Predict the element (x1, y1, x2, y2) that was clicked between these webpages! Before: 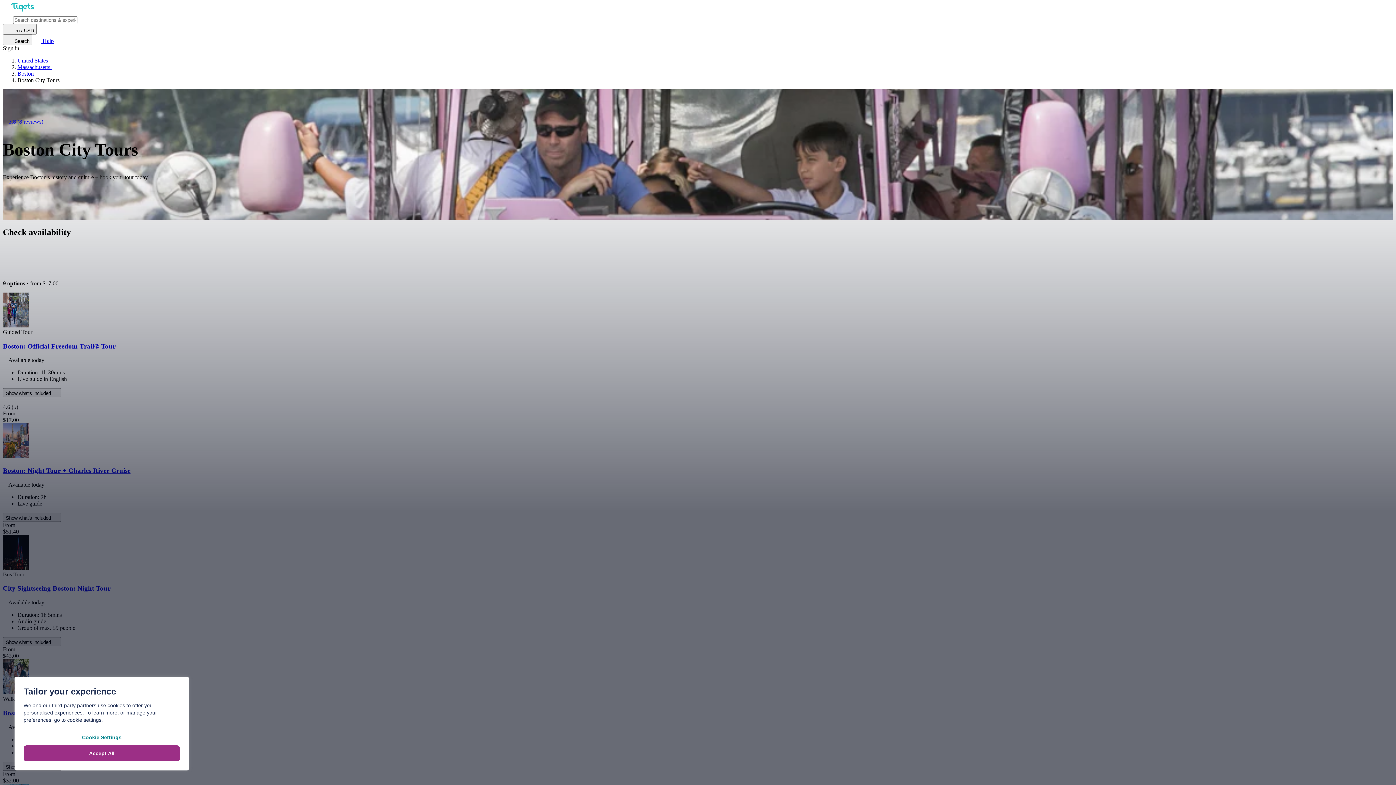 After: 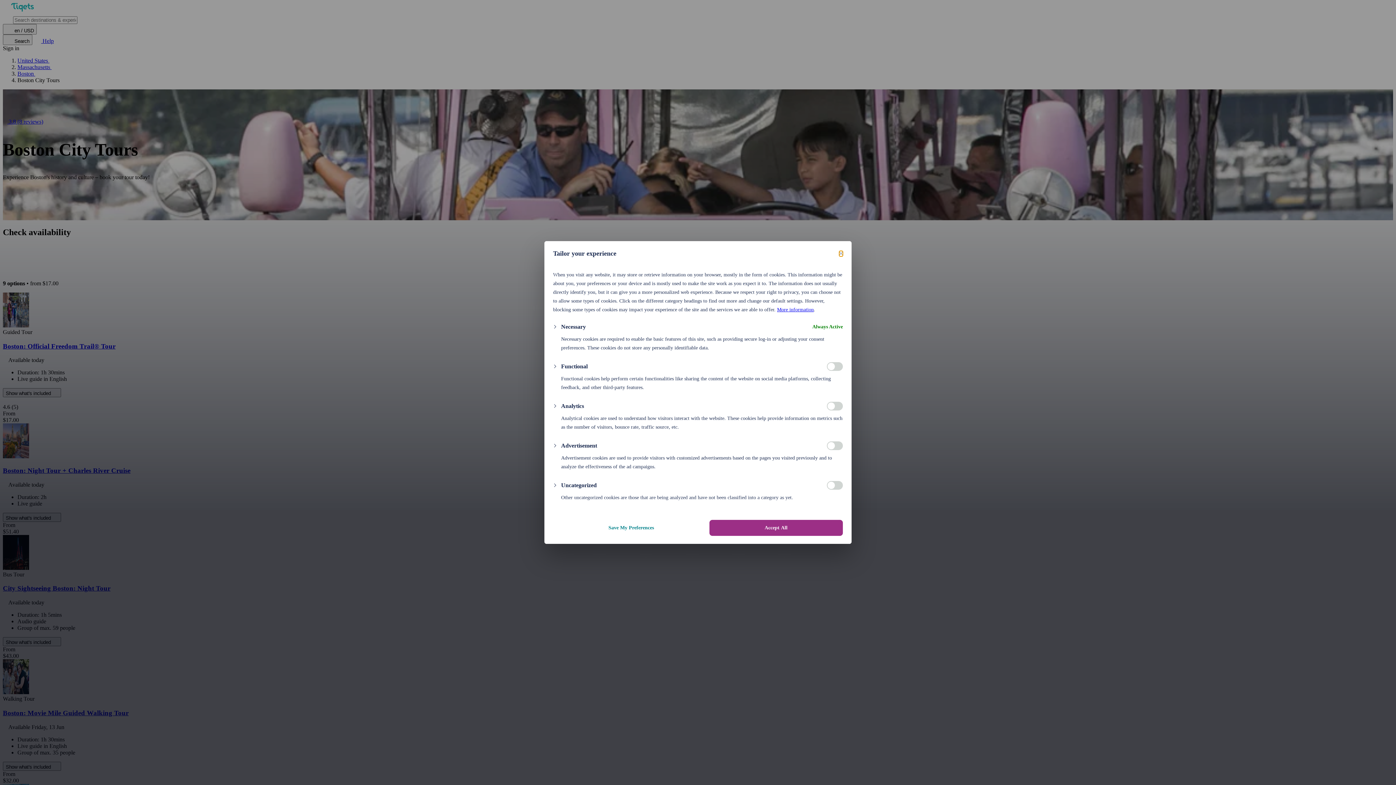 Action: bbox: (23, 729, 180, 745) label: Cookie Settings